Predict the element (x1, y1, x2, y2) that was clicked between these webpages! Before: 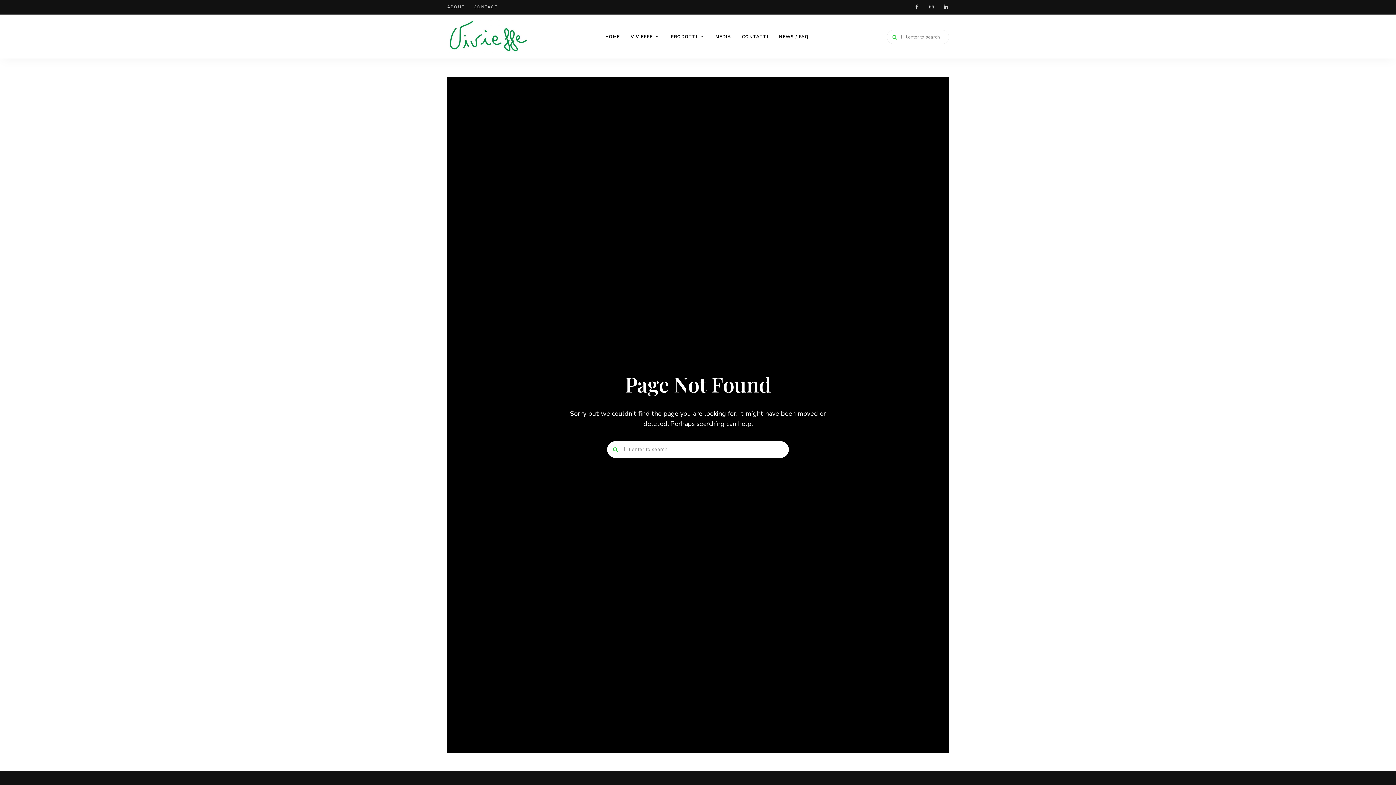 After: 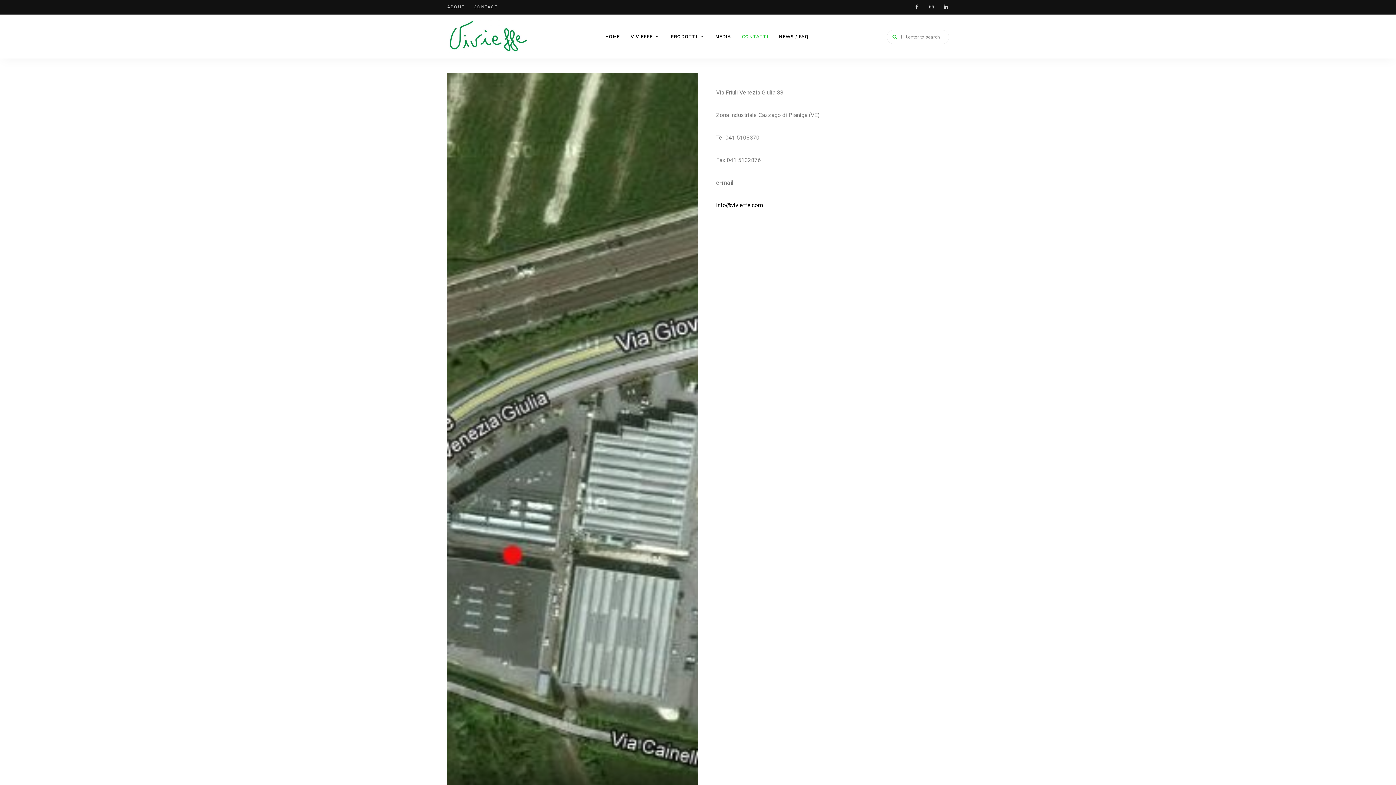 Action: bbox: (736, 18, 773, 54) label: CONTATTI